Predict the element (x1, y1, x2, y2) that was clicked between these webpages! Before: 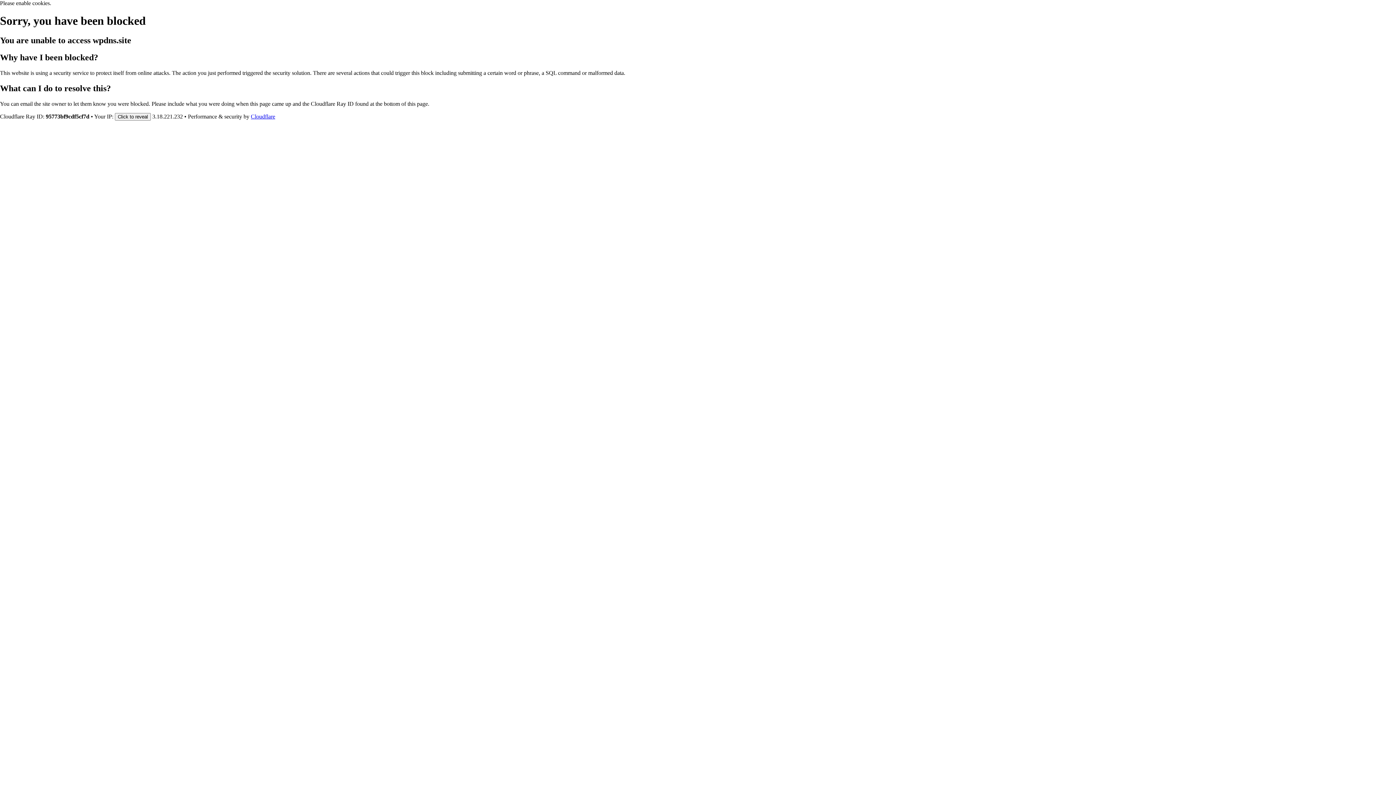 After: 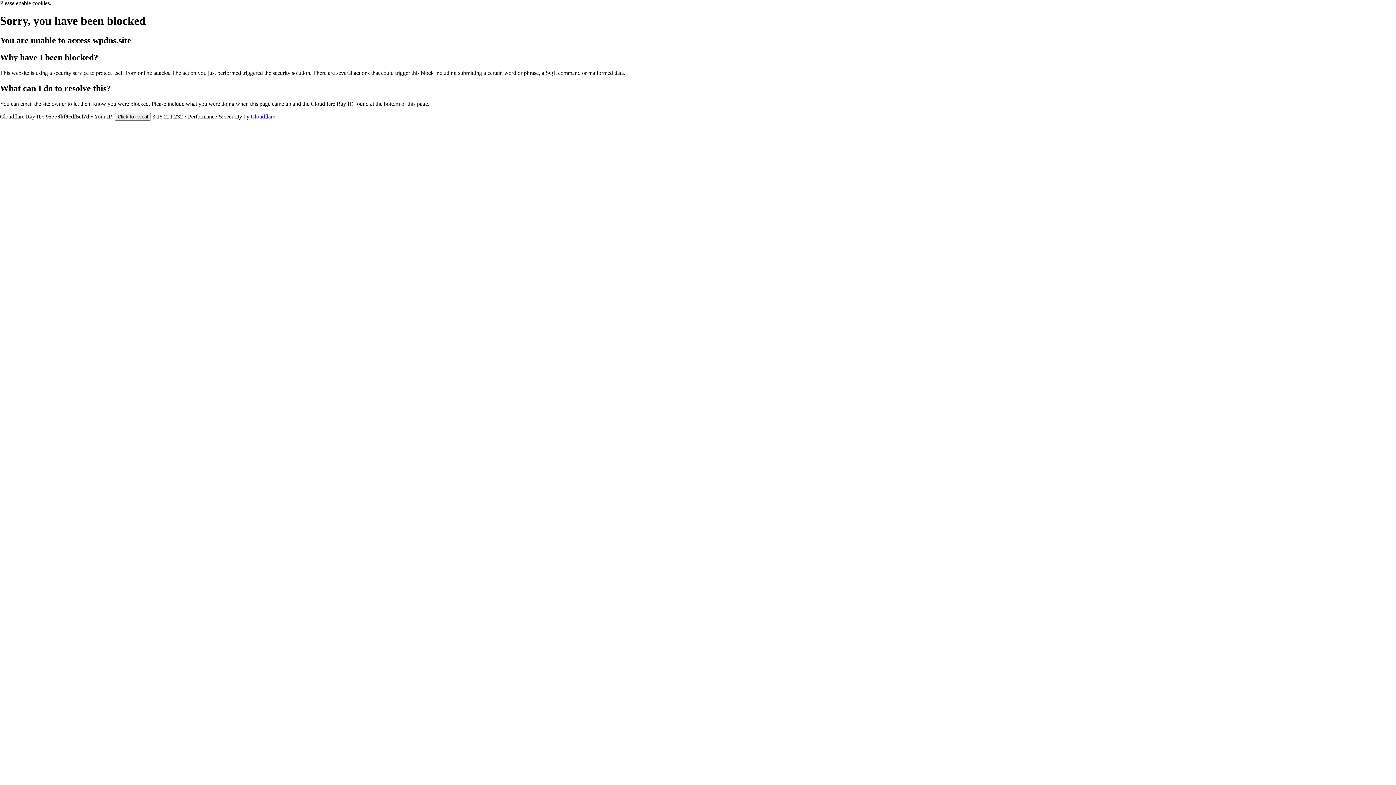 Action: label: Cloudflare bbox: (250, 113, 275, 119)